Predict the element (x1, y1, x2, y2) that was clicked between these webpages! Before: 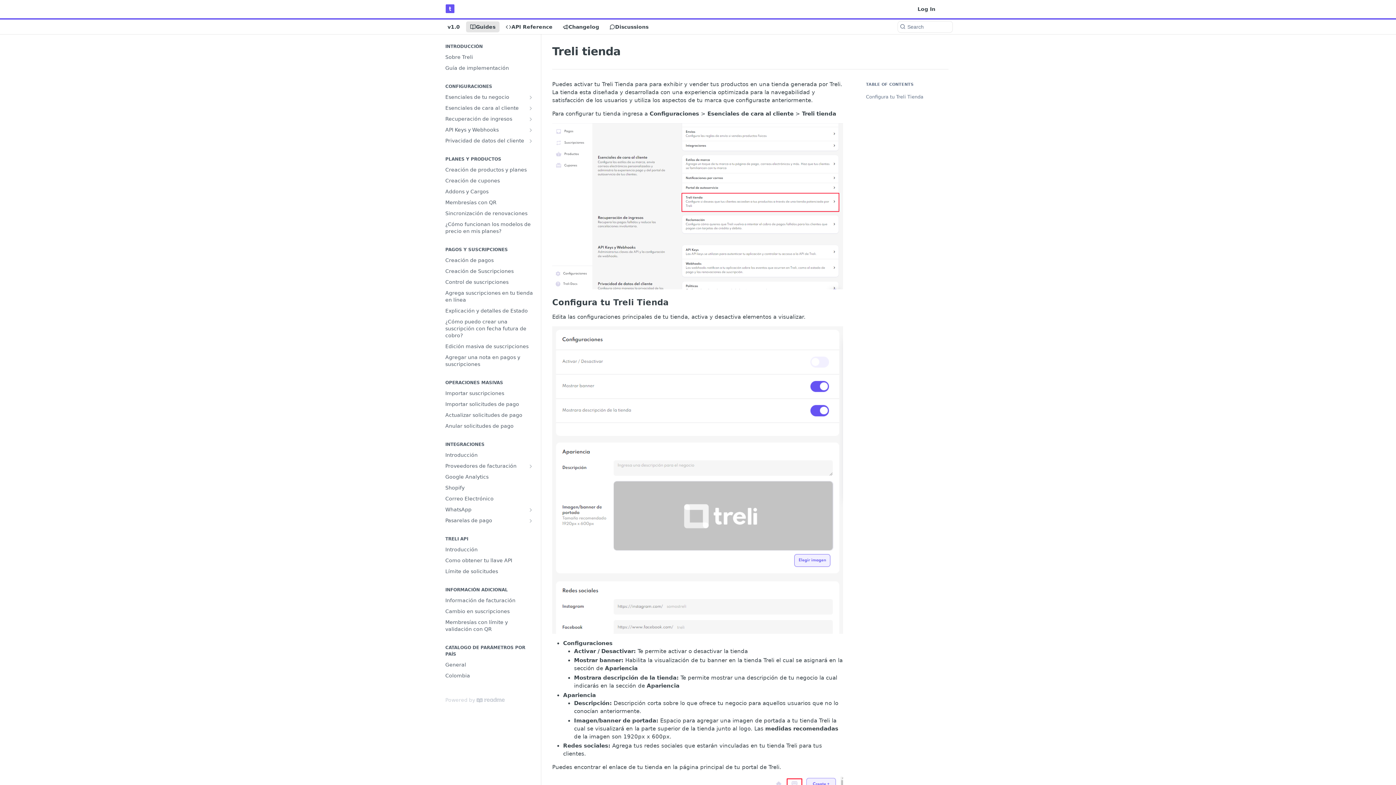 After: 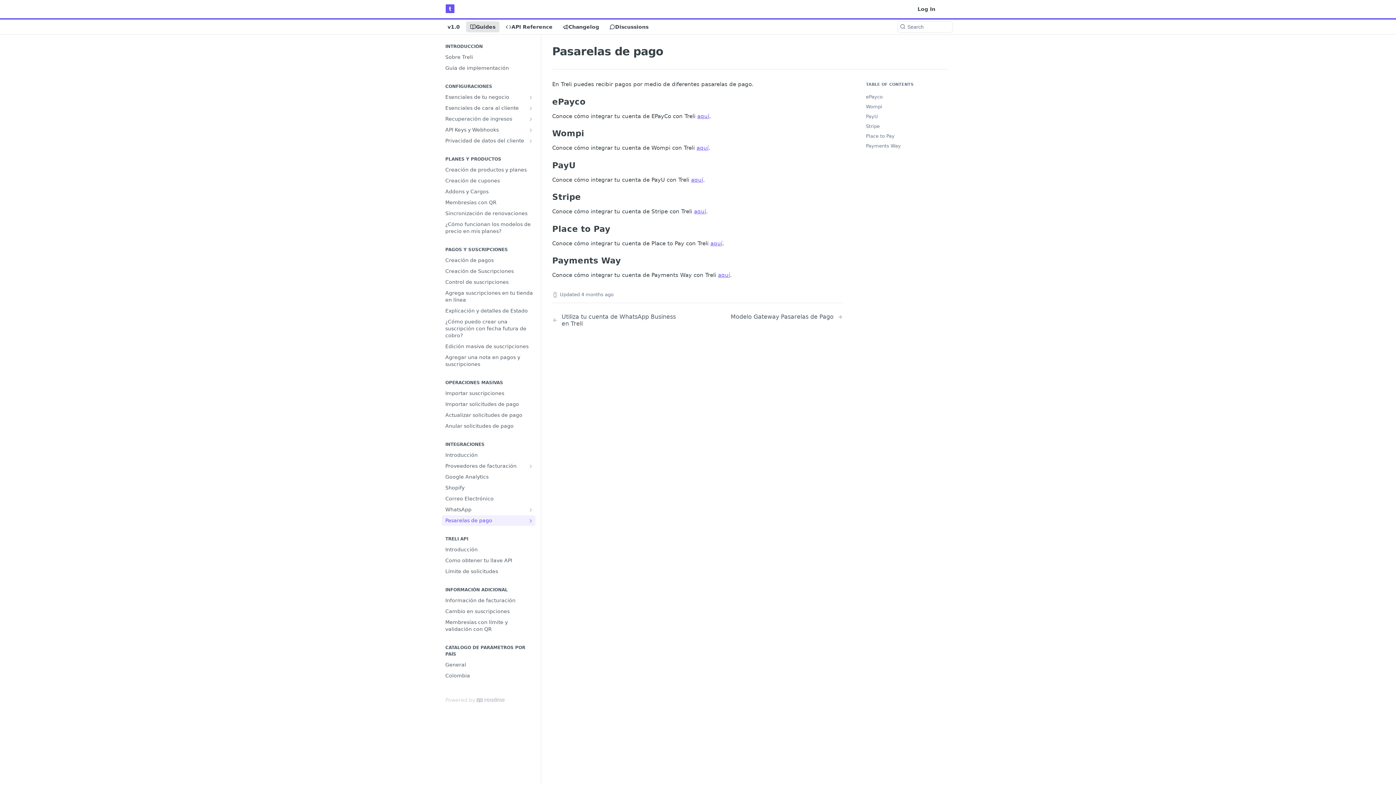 Action: bbox: (441, 515, 535, 526) label: Pasarelas de pago